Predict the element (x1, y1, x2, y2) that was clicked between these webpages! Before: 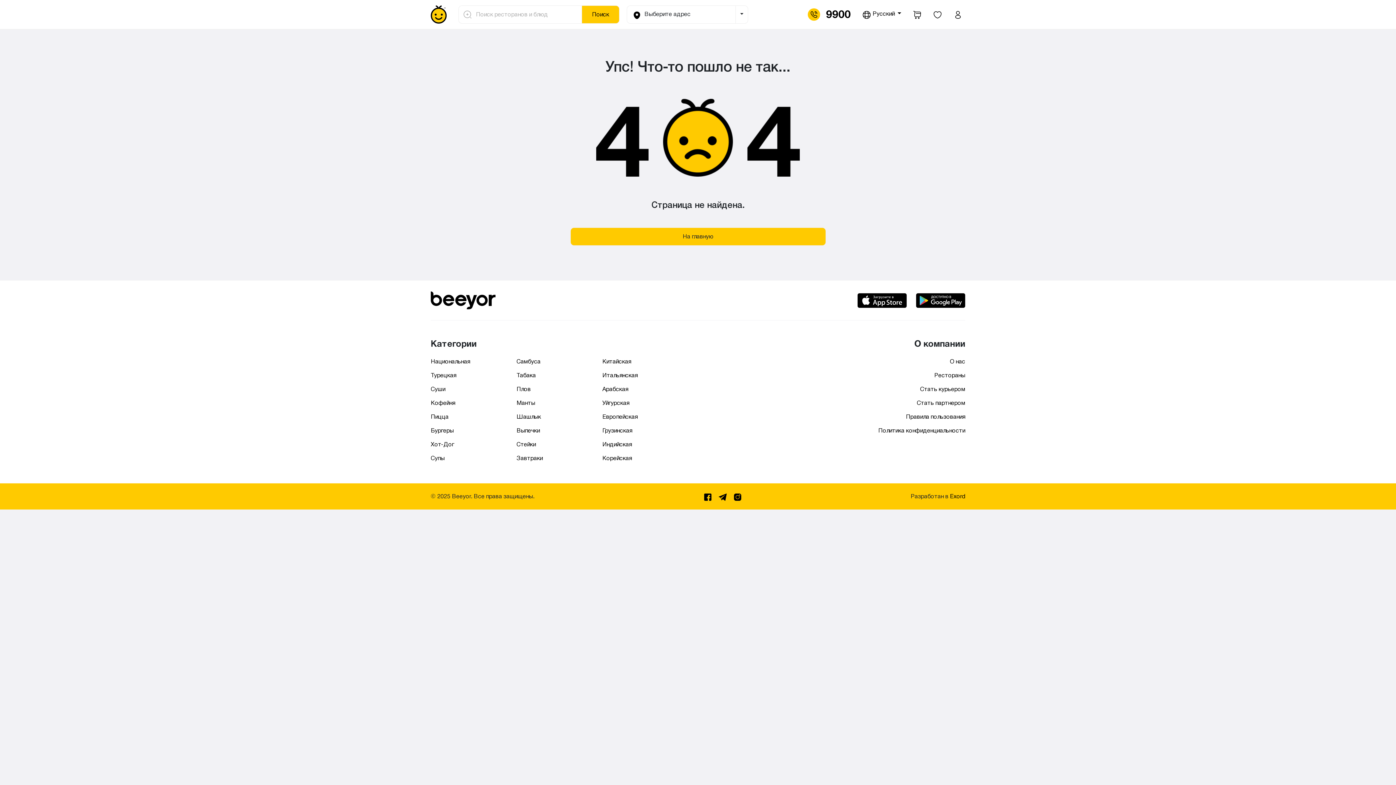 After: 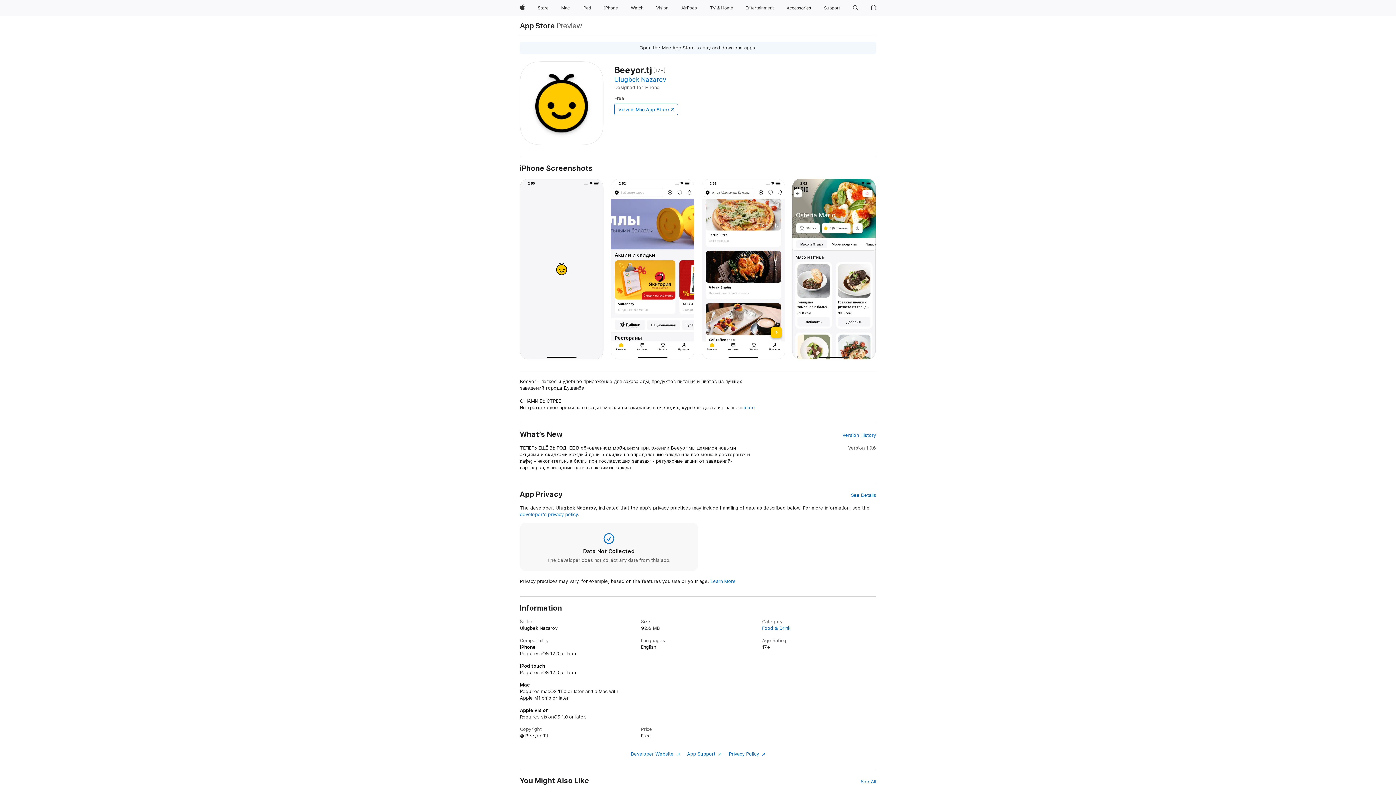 Action: bbox: (857, 296, 916, 302) label:  